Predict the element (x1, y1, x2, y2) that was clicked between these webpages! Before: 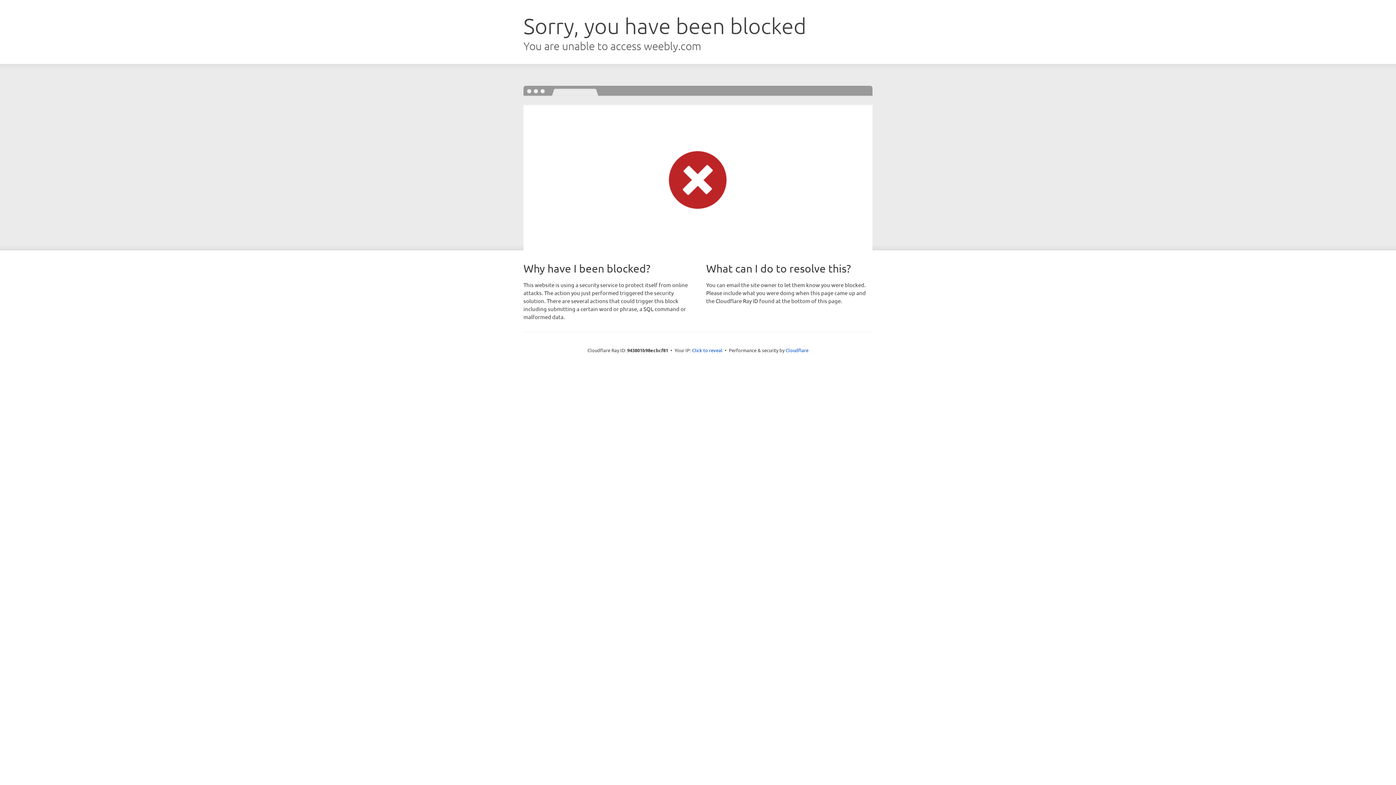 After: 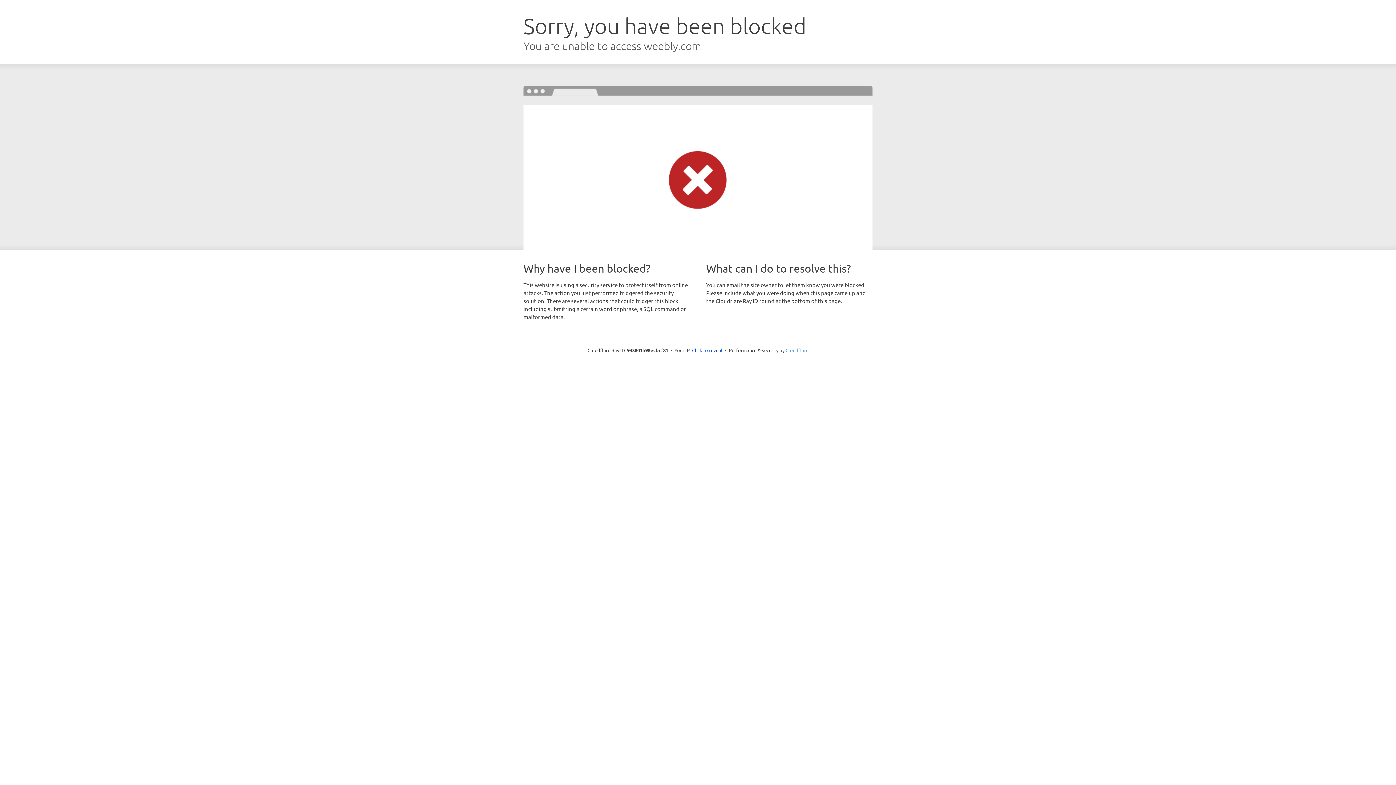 Action: bbox: (785, 347, 808, 353) label: Cloudflare